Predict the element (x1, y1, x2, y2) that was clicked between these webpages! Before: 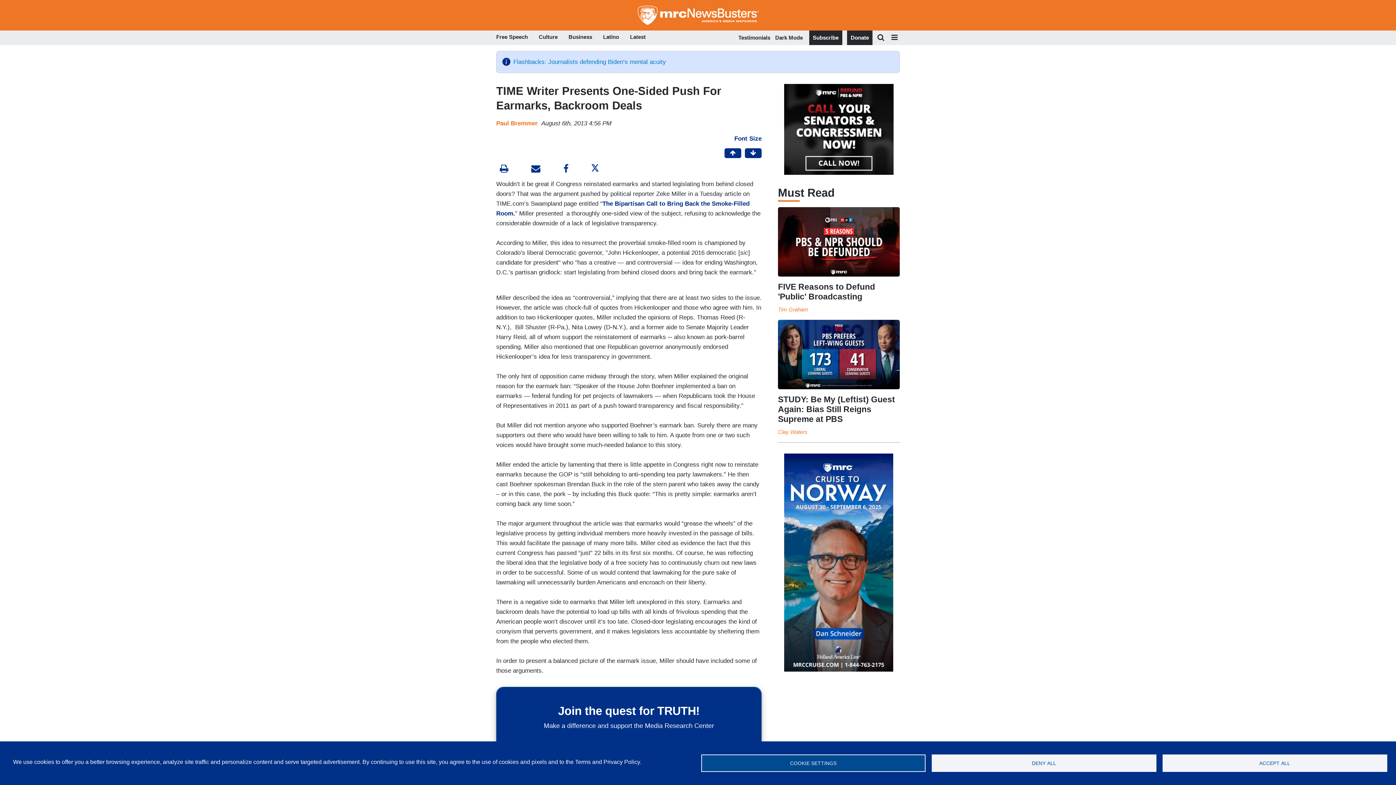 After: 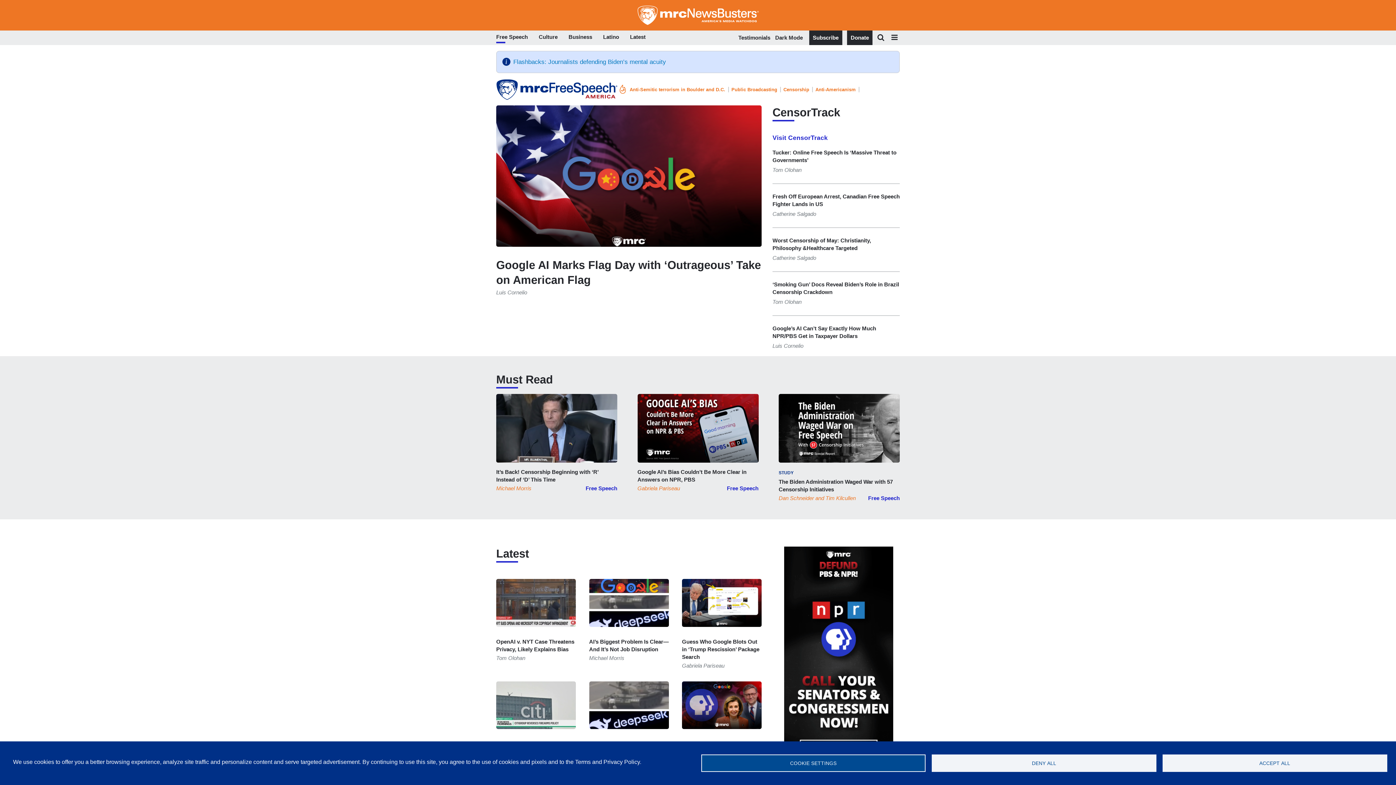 Action: bbox: (496, 32, 528, 43) label: Free Speech